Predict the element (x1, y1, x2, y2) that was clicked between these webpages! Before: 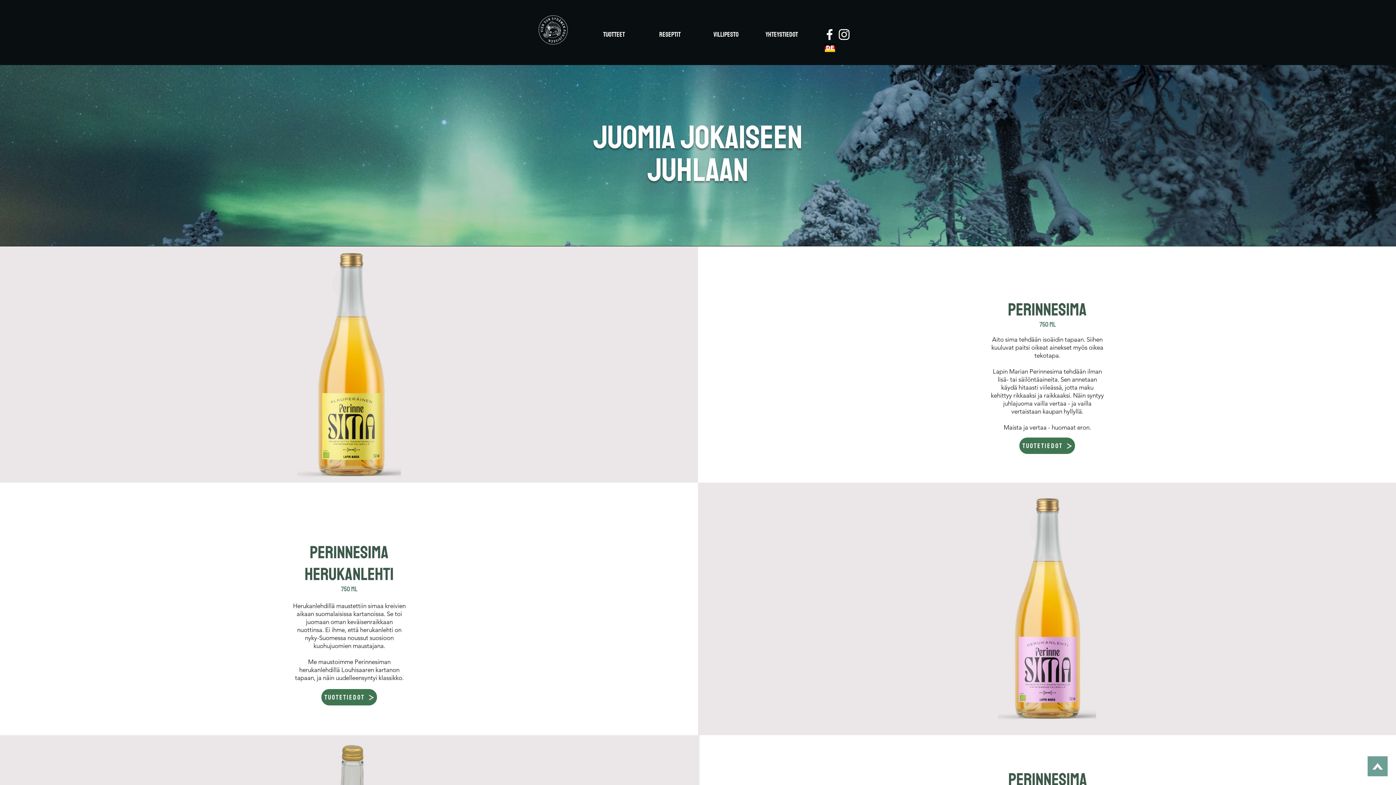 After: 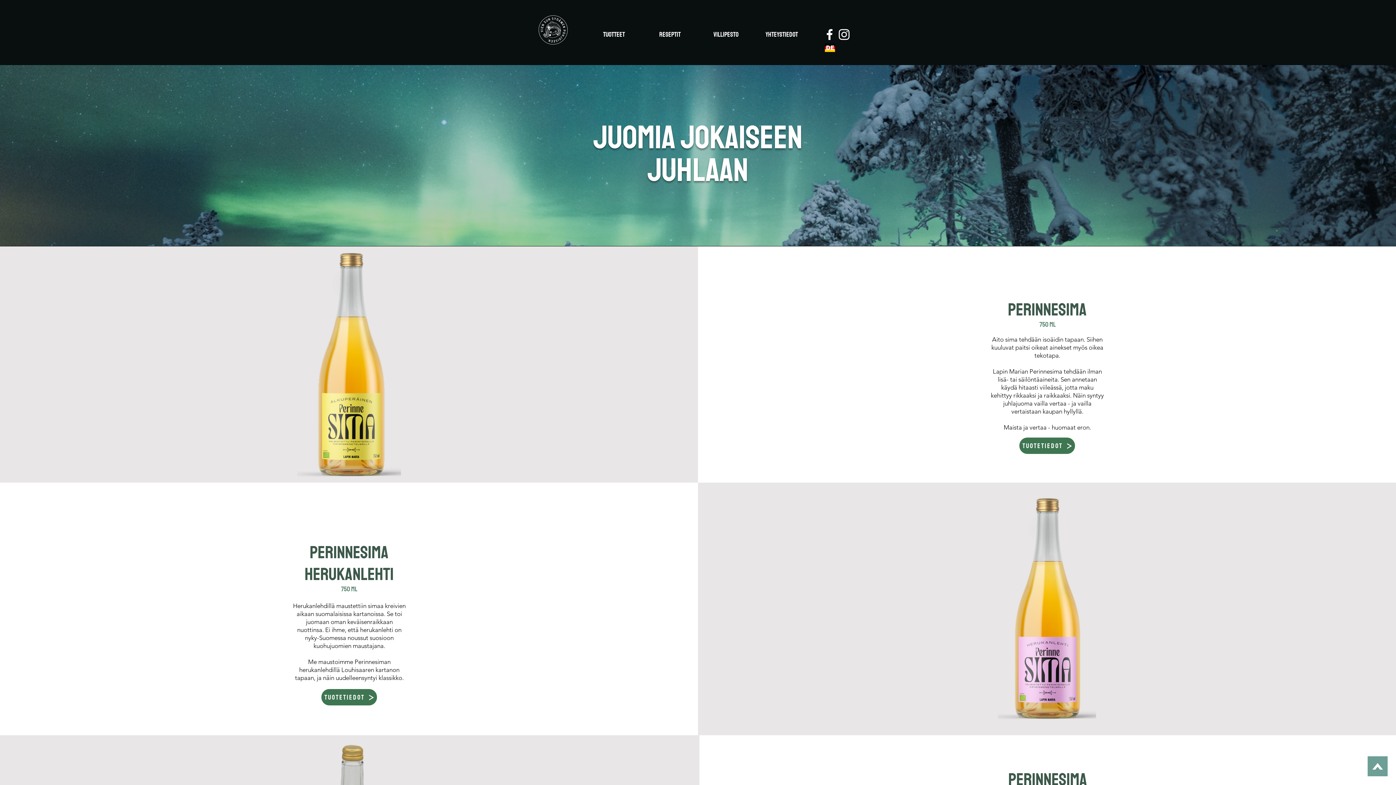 Action: label: Instagram bbox: (837, 27, 851, 41)